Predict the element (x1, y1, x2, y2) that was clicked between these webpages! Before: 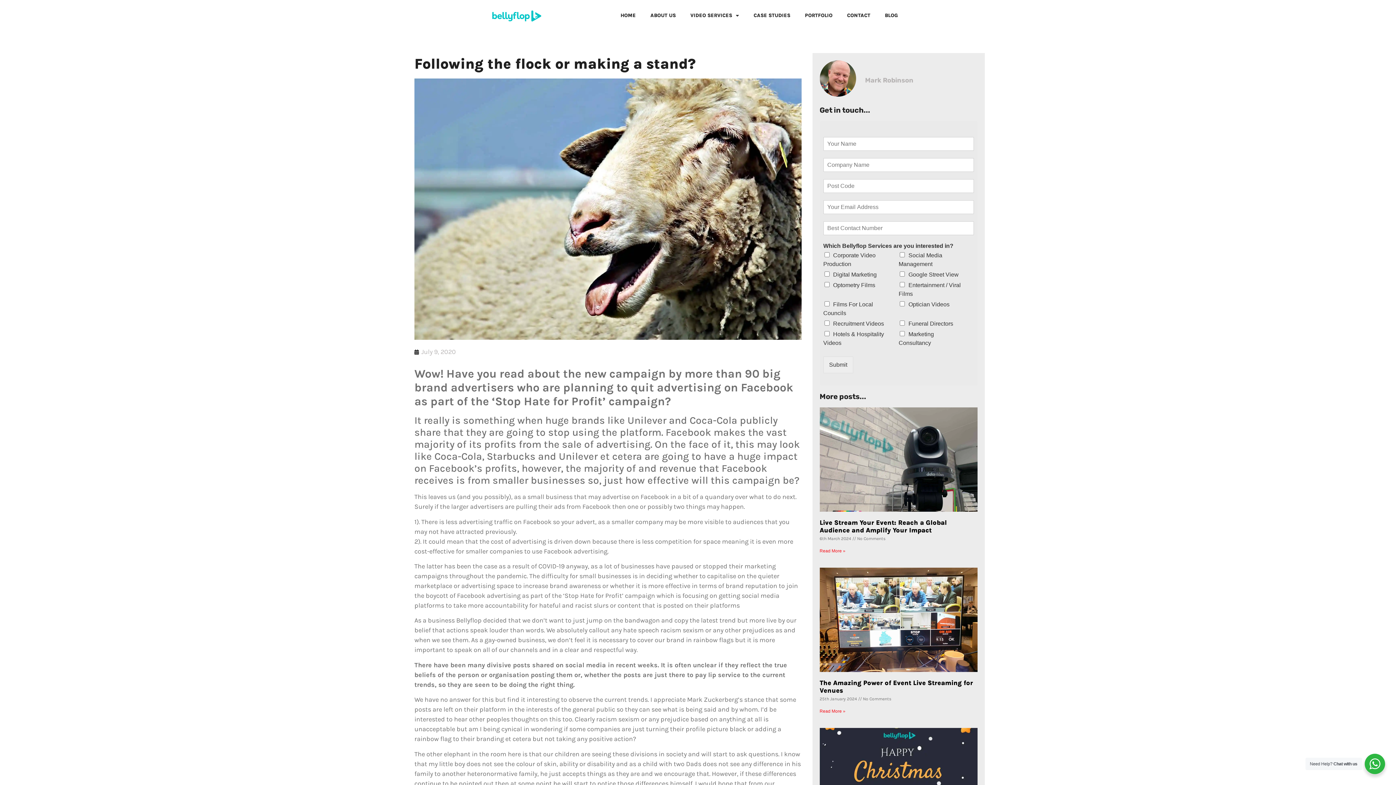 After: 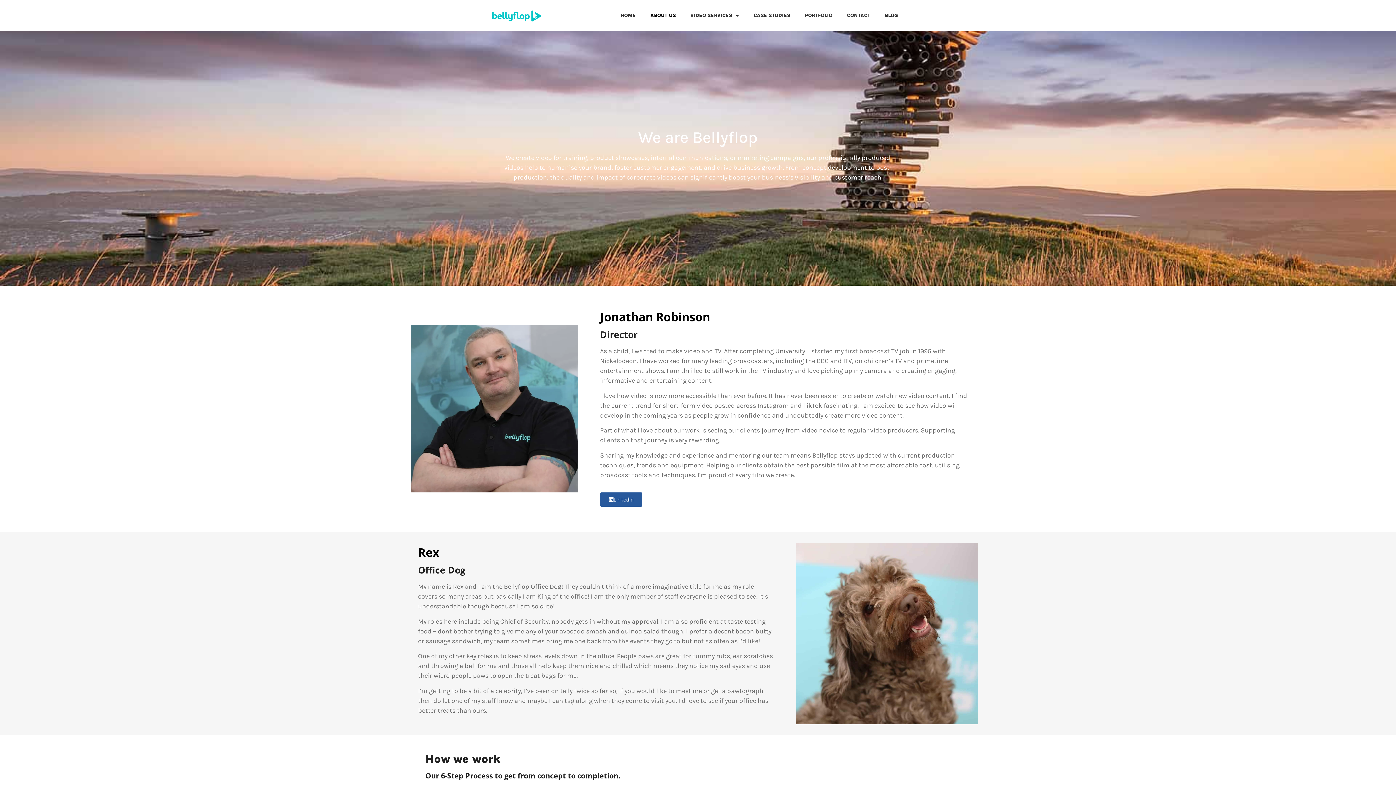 Action: label: ABOUT US bbox: (643, 7, 683, 24)